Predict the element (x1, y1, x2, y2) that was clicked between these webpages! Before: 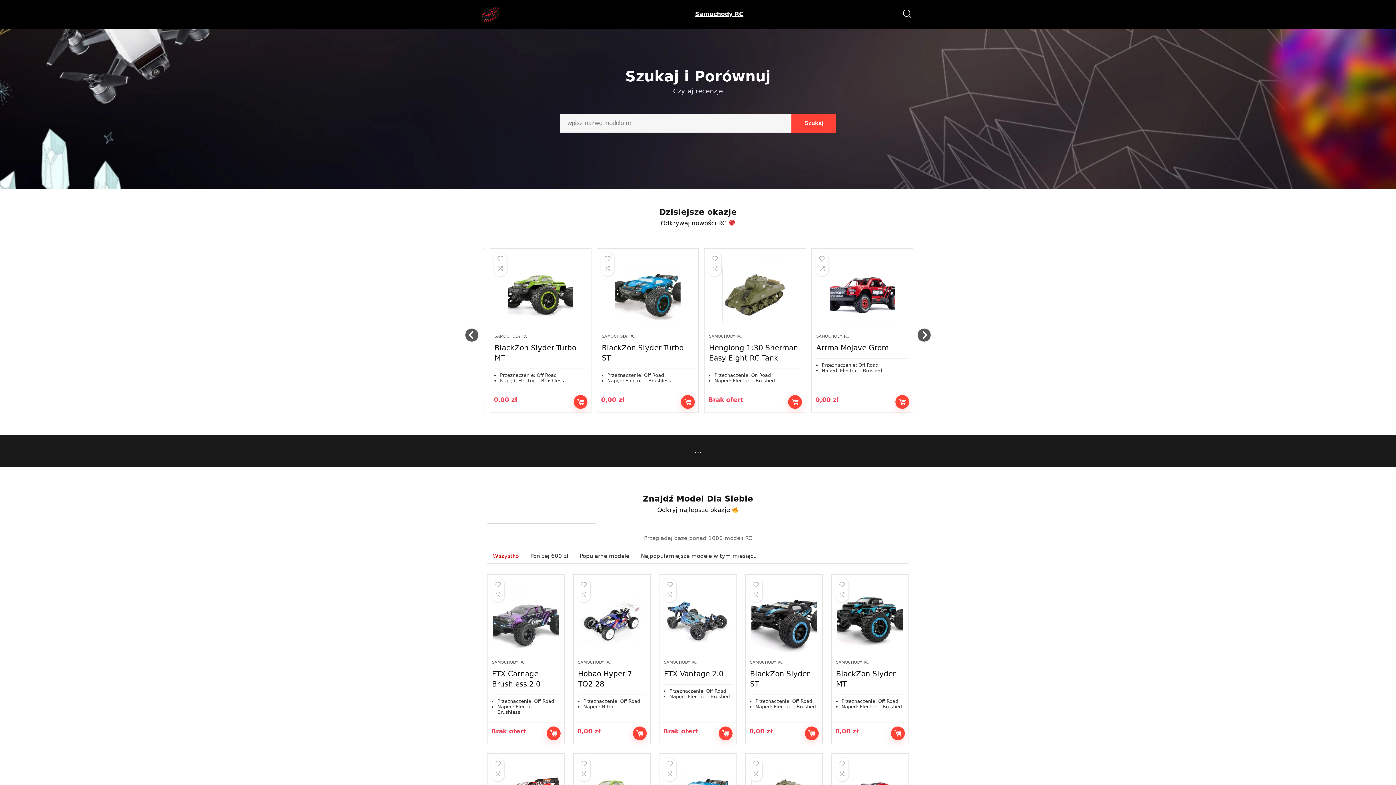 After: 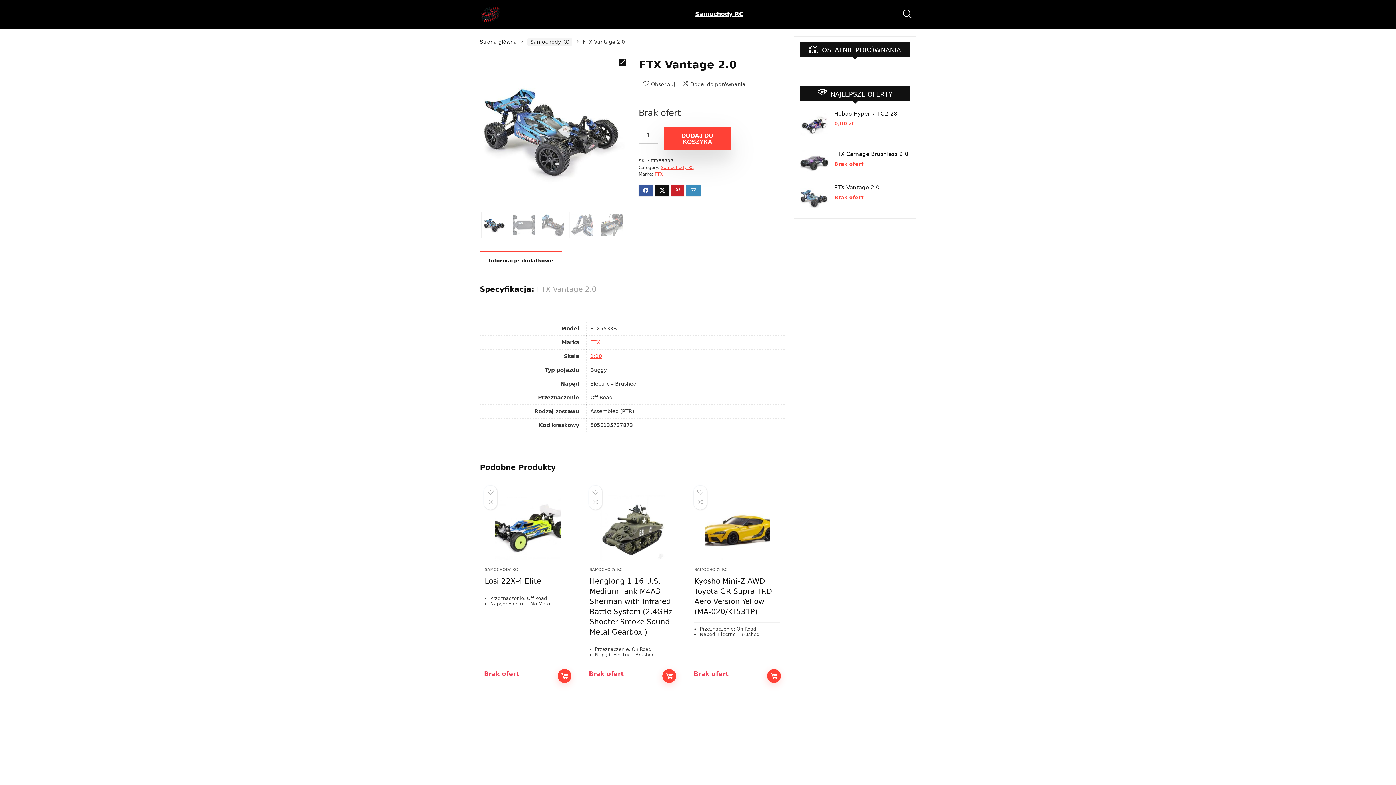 Action: bbox: (702, 262, 794, 327)